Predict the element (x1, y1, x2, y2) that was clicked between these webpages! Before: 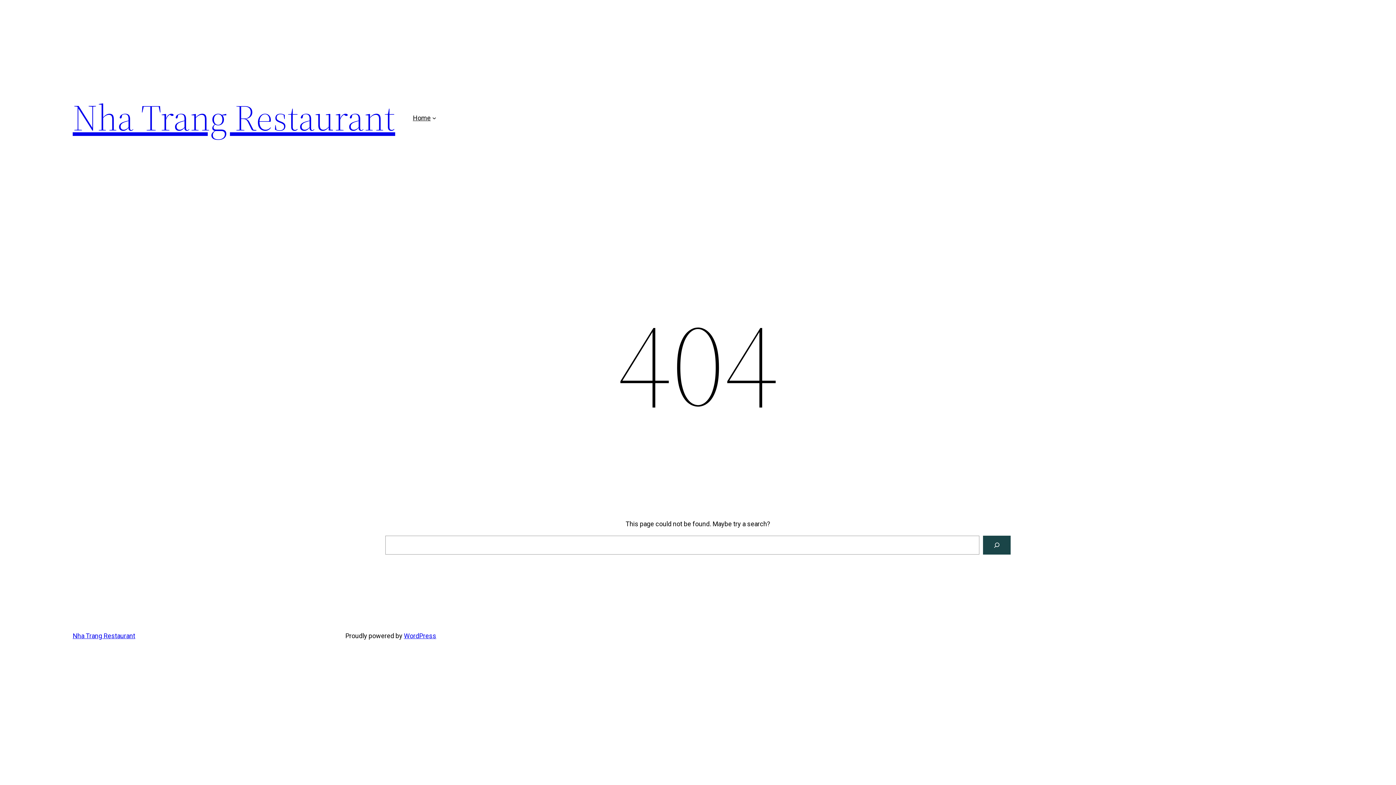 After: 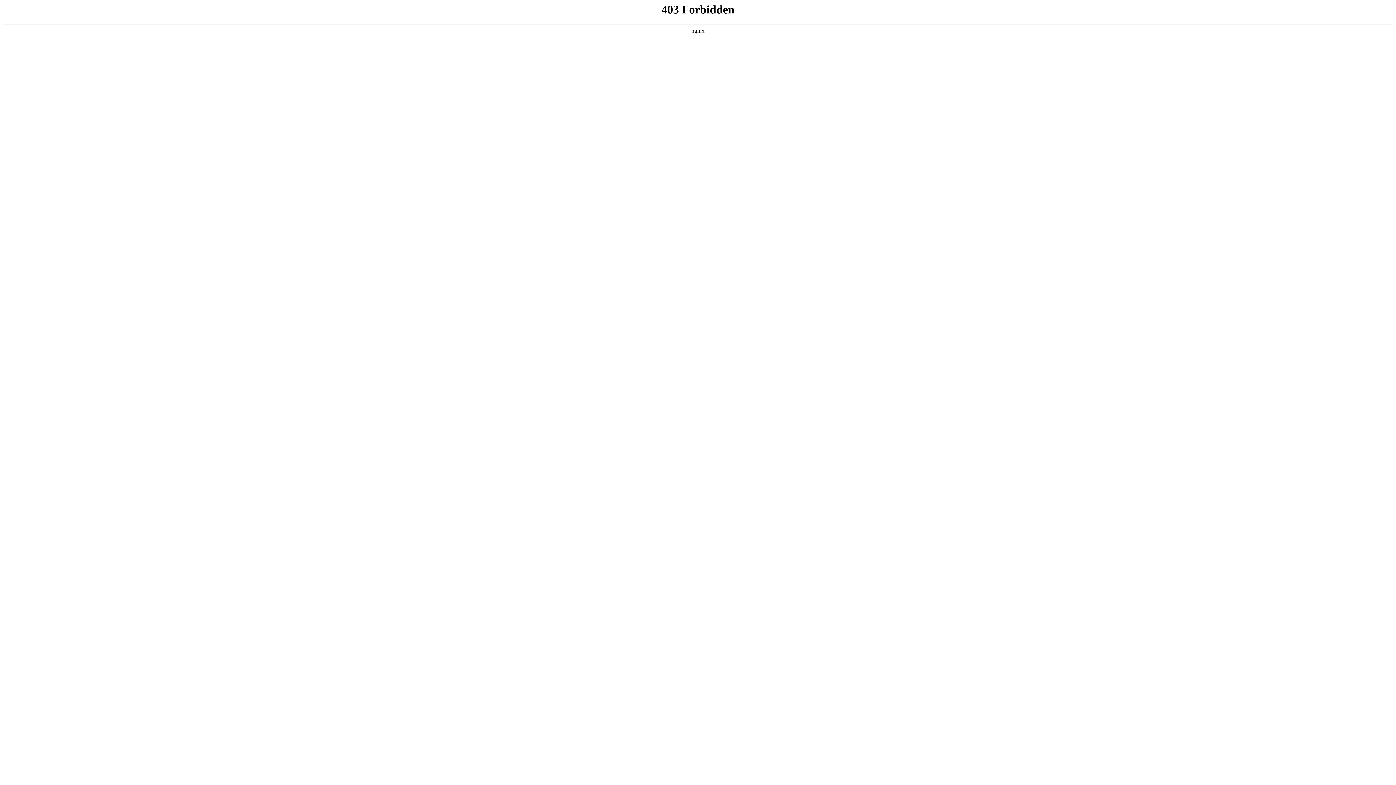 Action: label: WordPress bbox: (404, 632, 436, 640)